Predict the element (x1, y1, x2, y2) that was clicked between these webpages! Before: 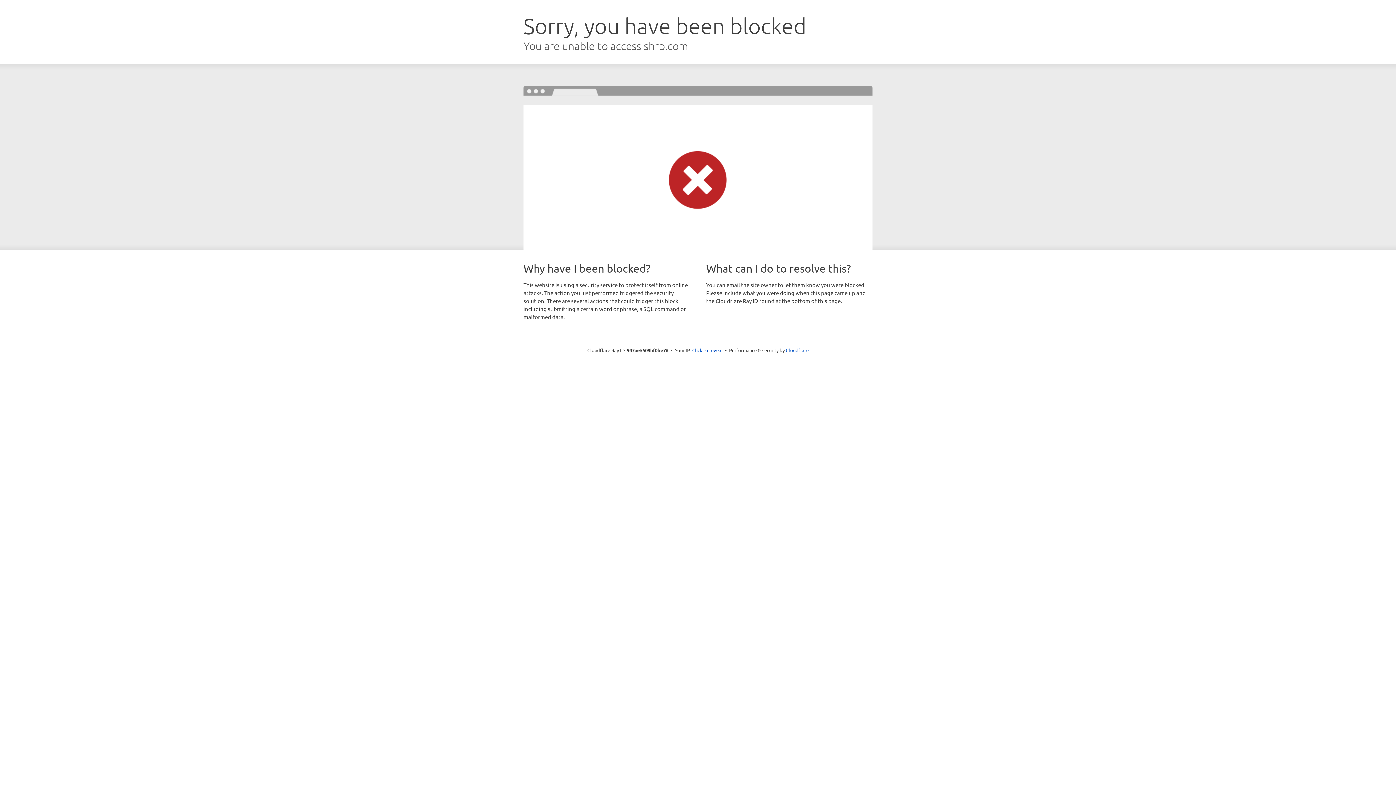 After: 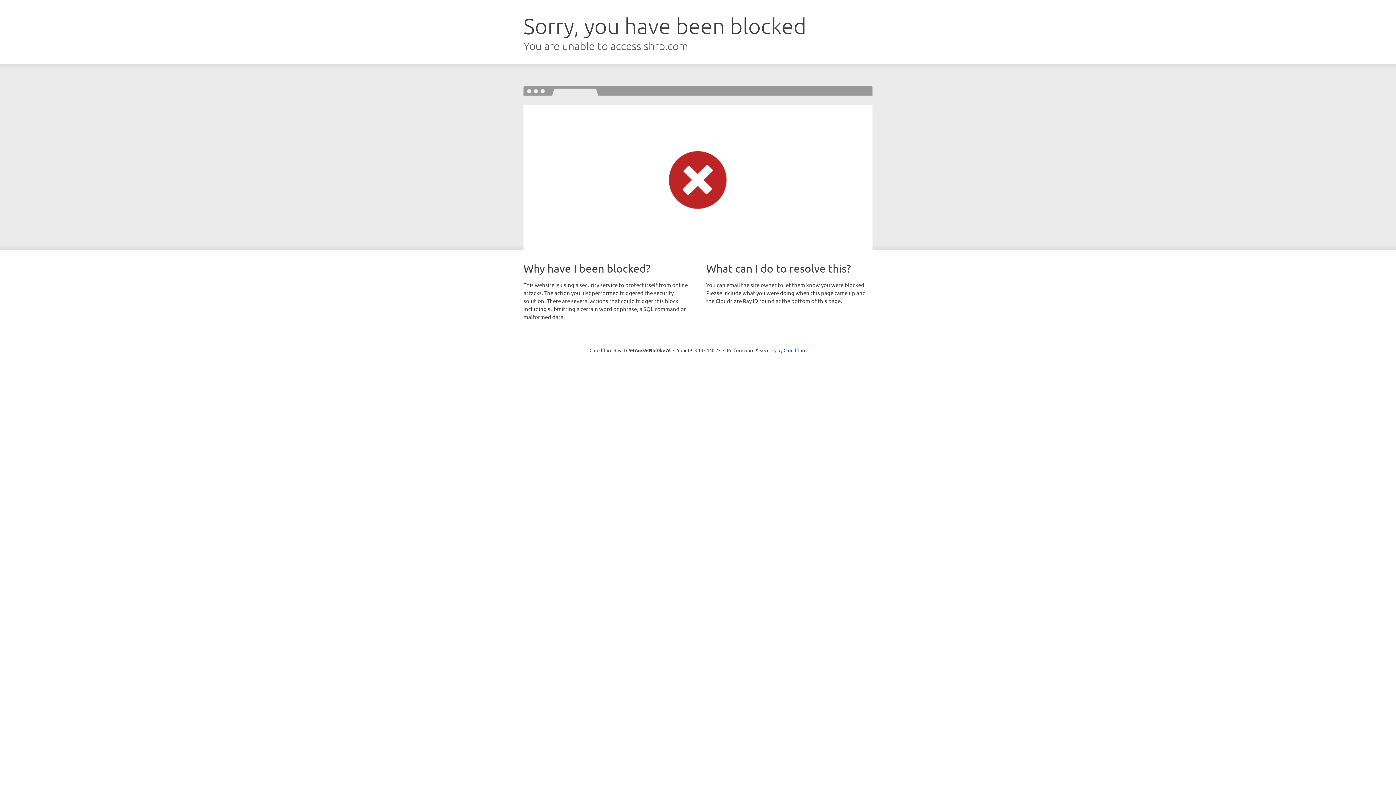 Action: bbox: (692, 346, 722, 353) label: Click to reveal